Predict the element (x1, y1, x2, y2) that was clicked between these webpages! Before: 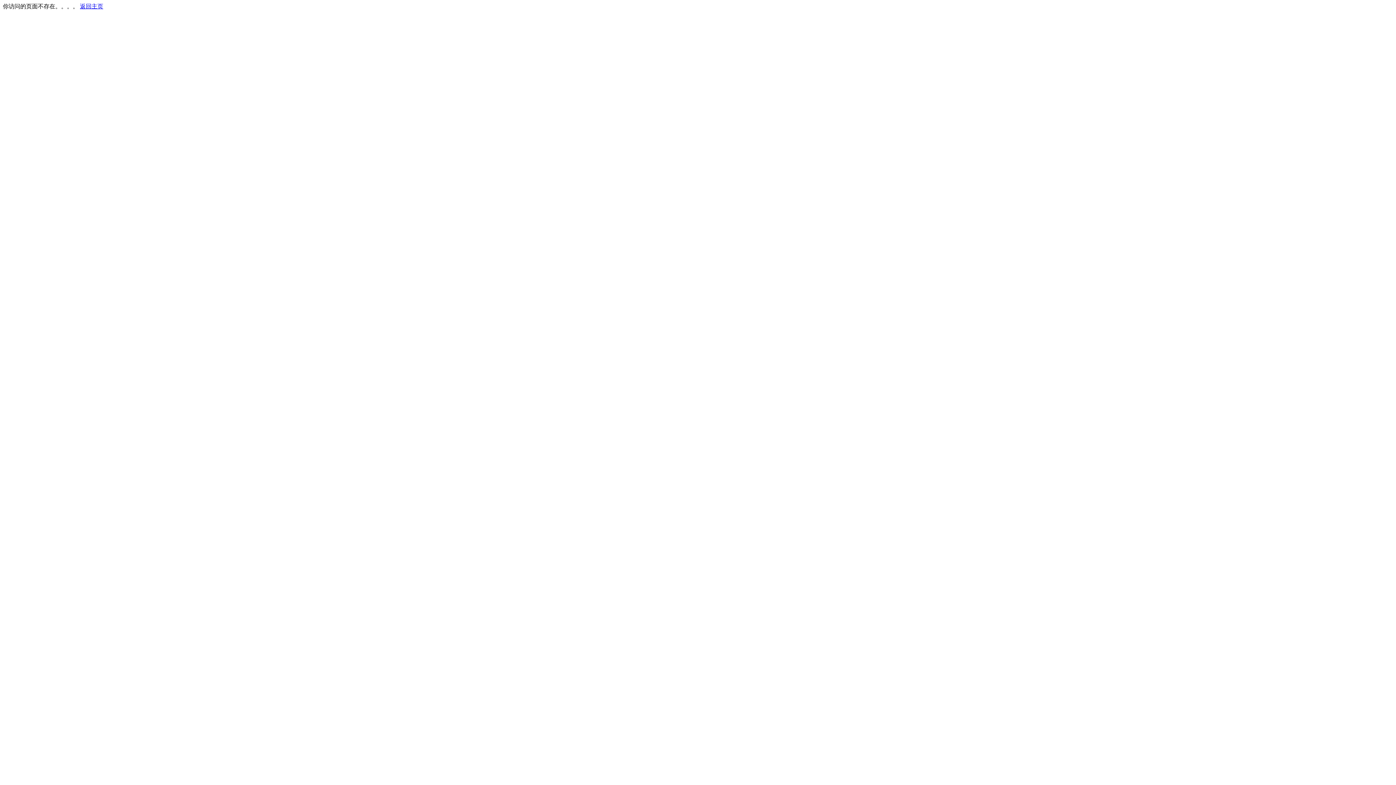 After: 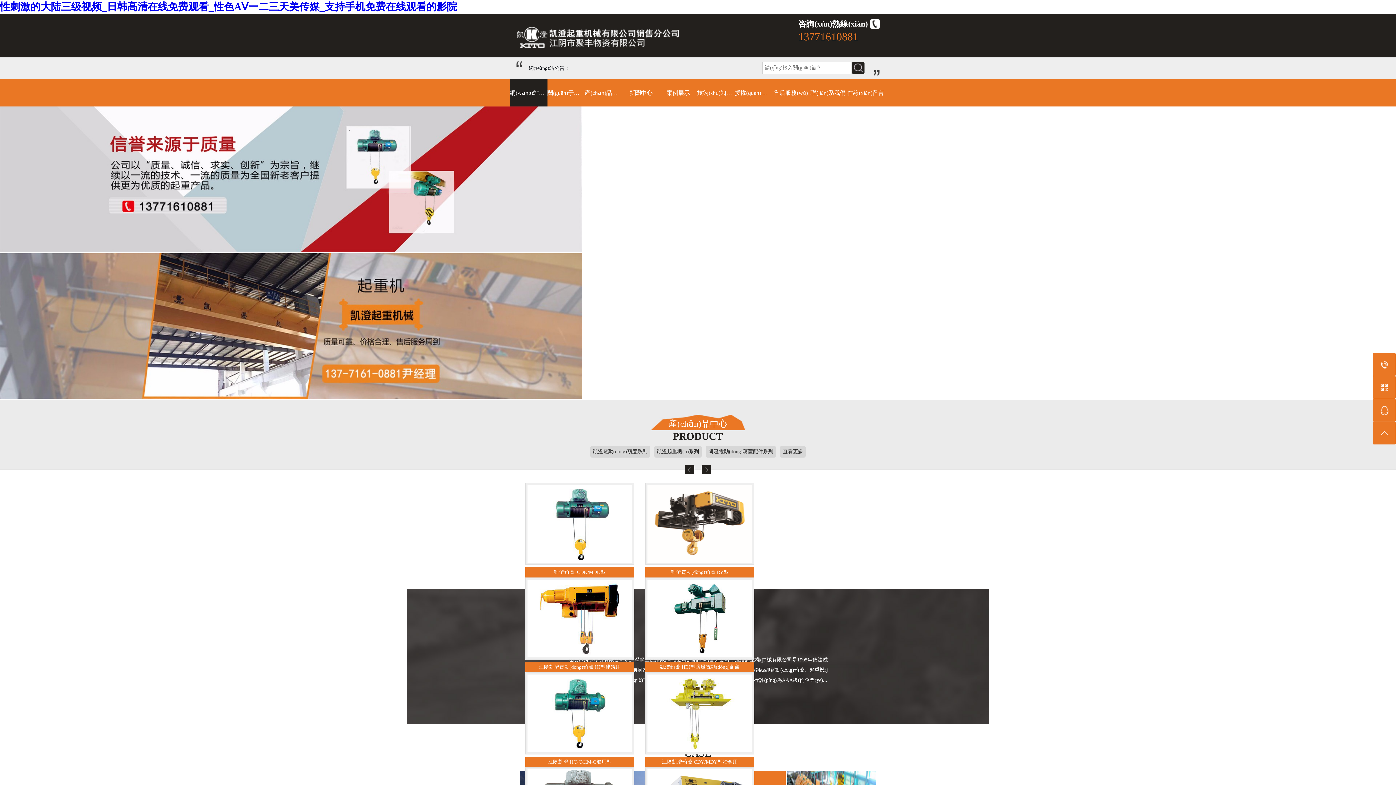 Action: bbox: (80, 3, 103, 9) label: 返回主页